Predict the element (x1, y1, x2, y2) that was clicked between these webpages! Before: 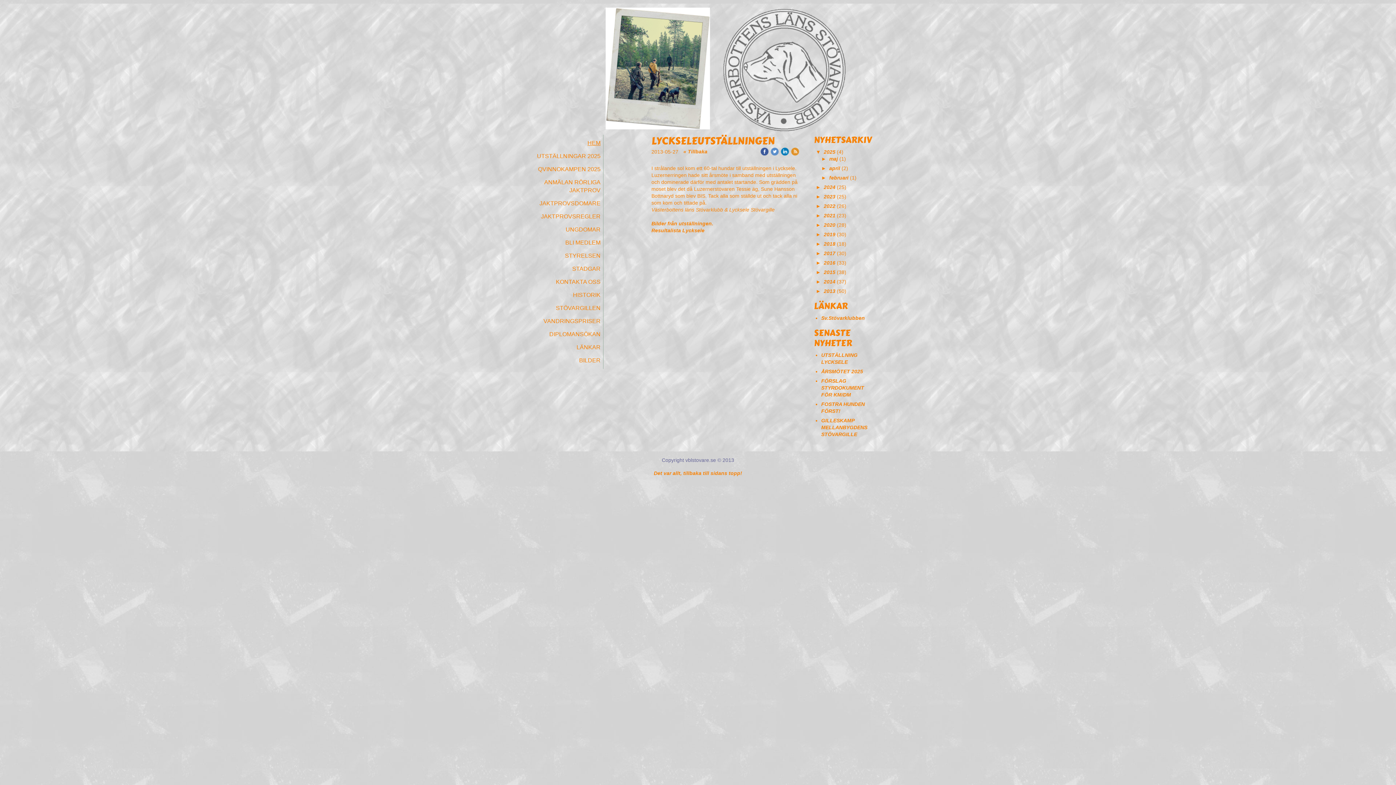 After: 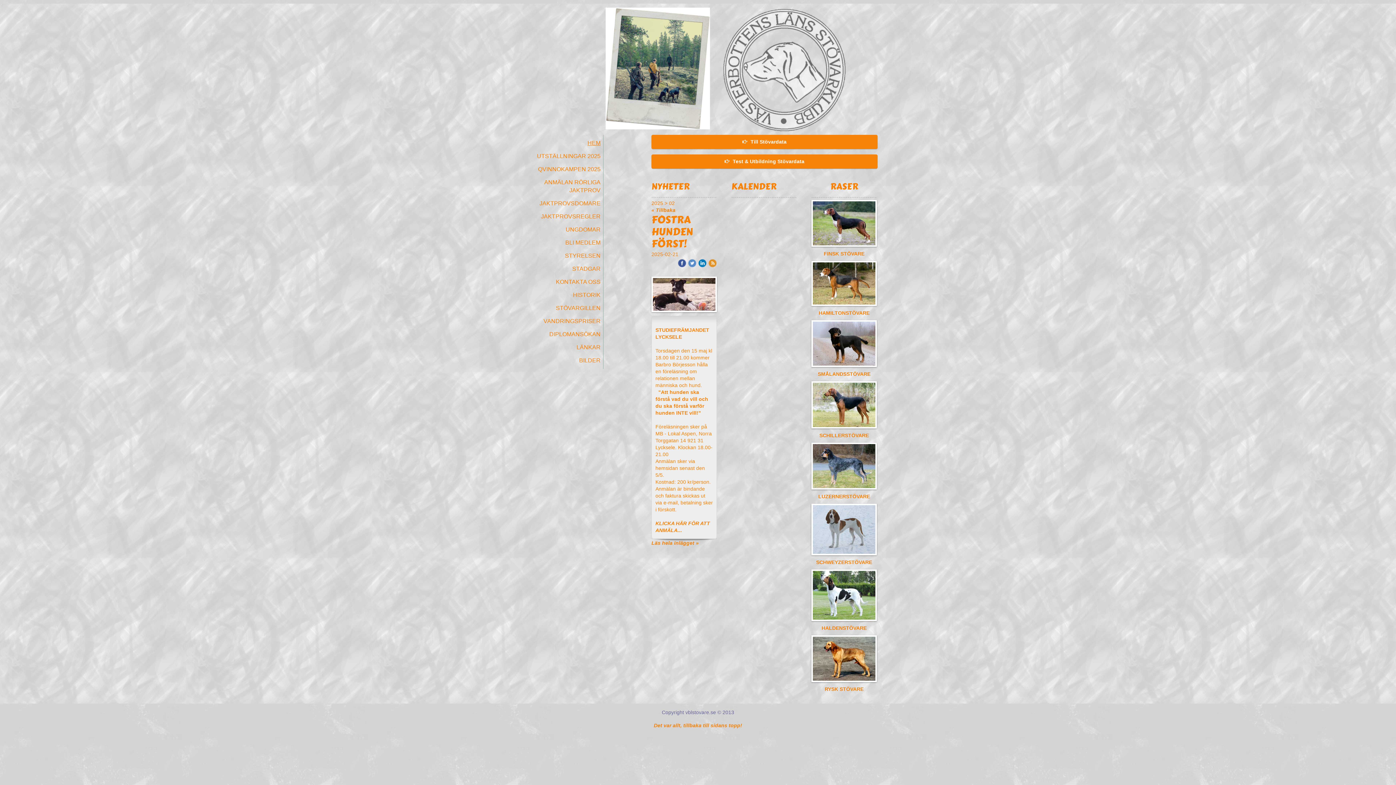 Action: label: februari bbox: (829, 174, 848, 180)